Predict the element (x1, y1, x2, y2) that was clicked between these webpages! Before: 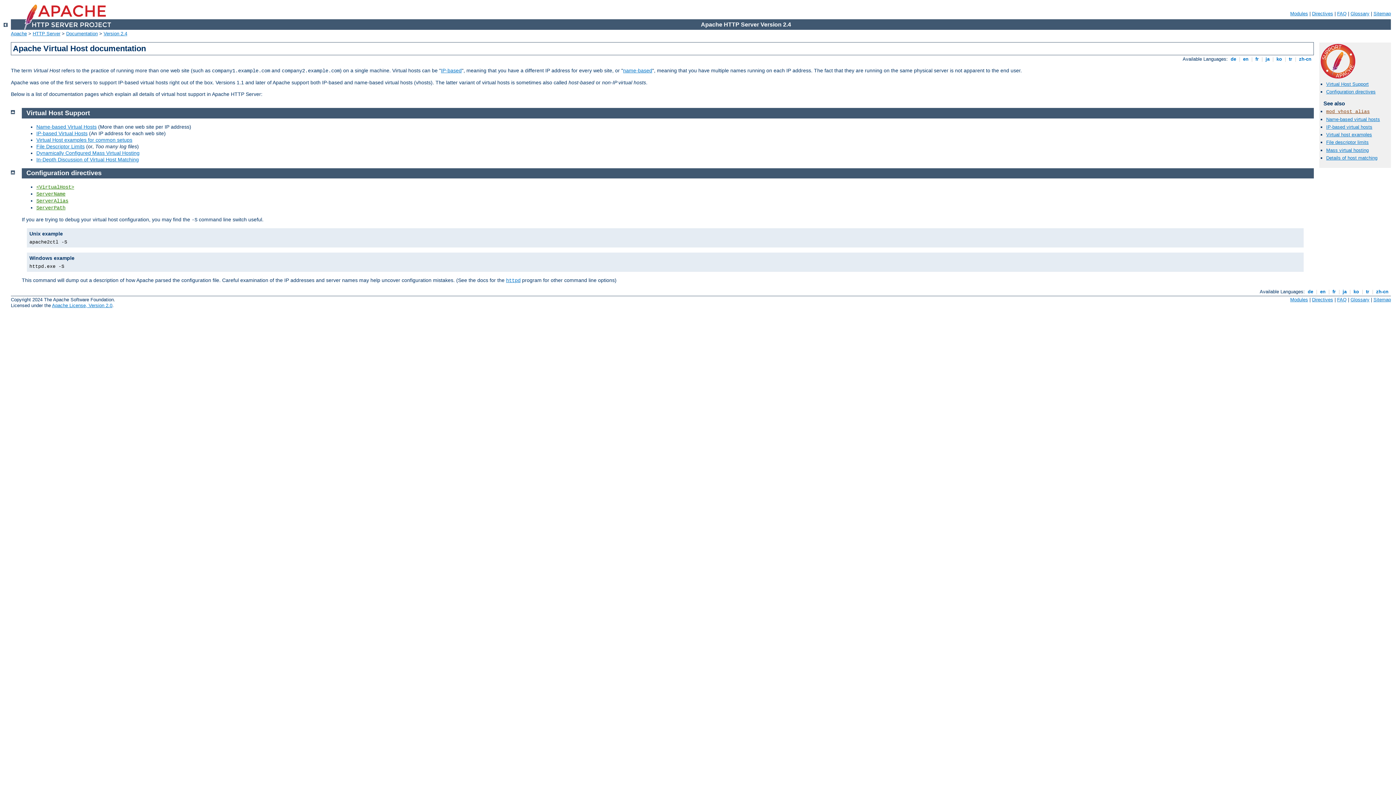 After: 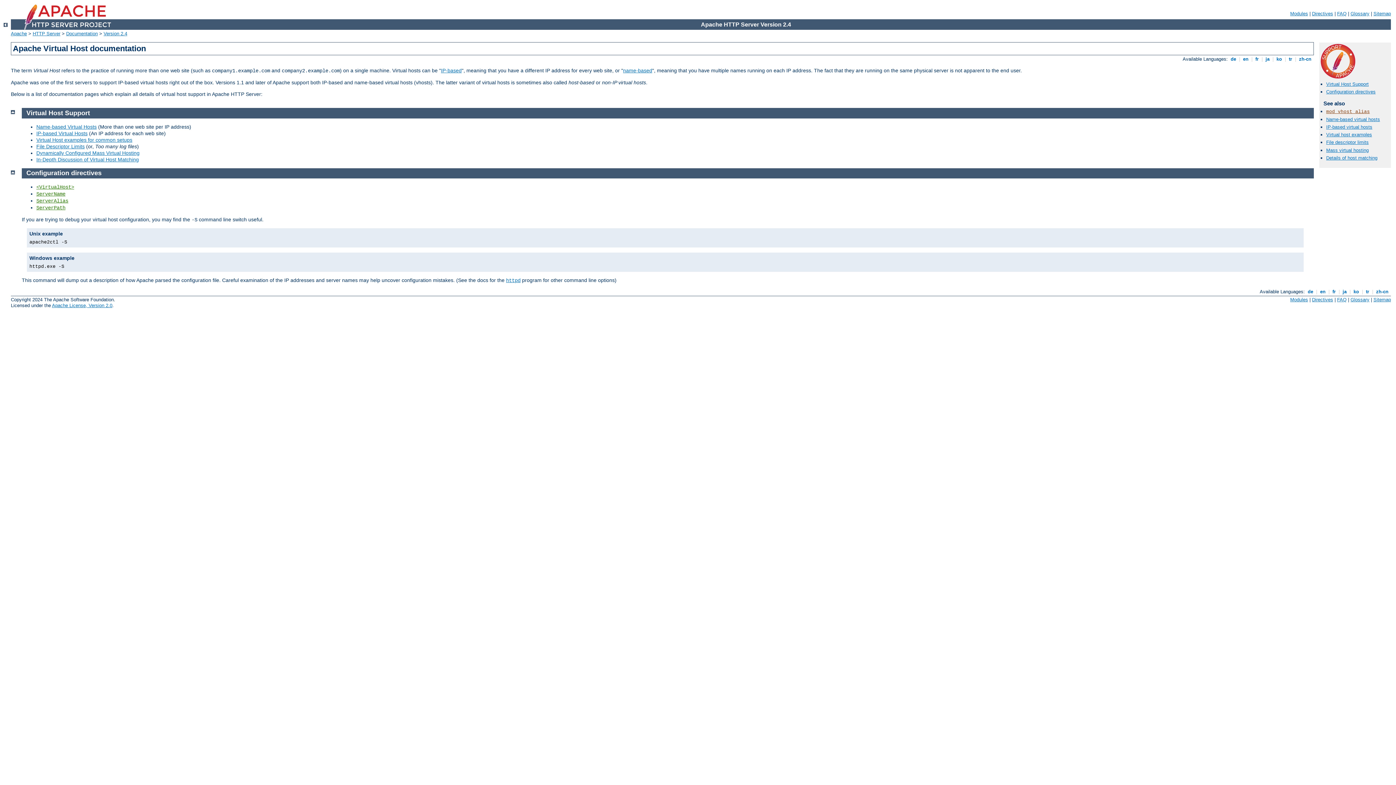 Action: bbox: (26, 109, 90, 116) label: Virtual Host Support